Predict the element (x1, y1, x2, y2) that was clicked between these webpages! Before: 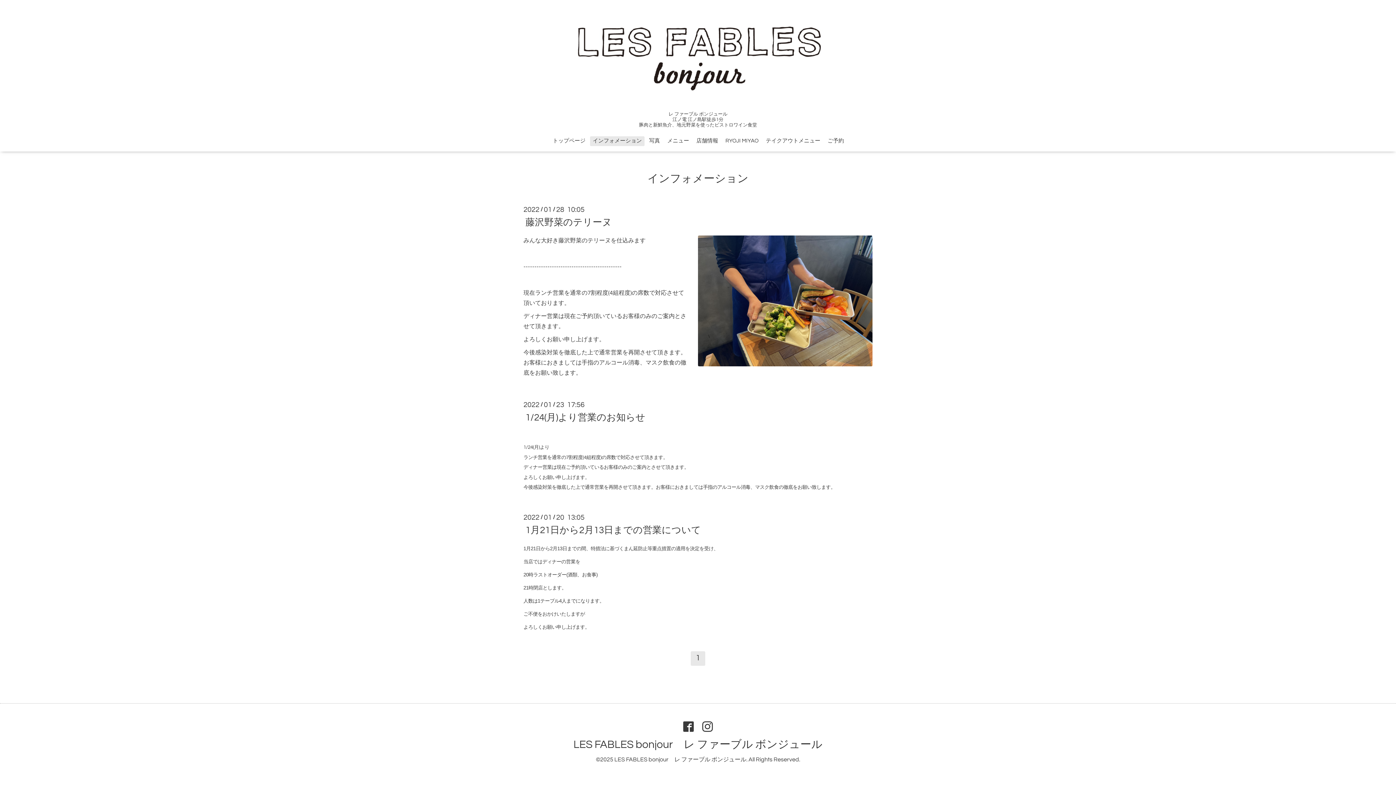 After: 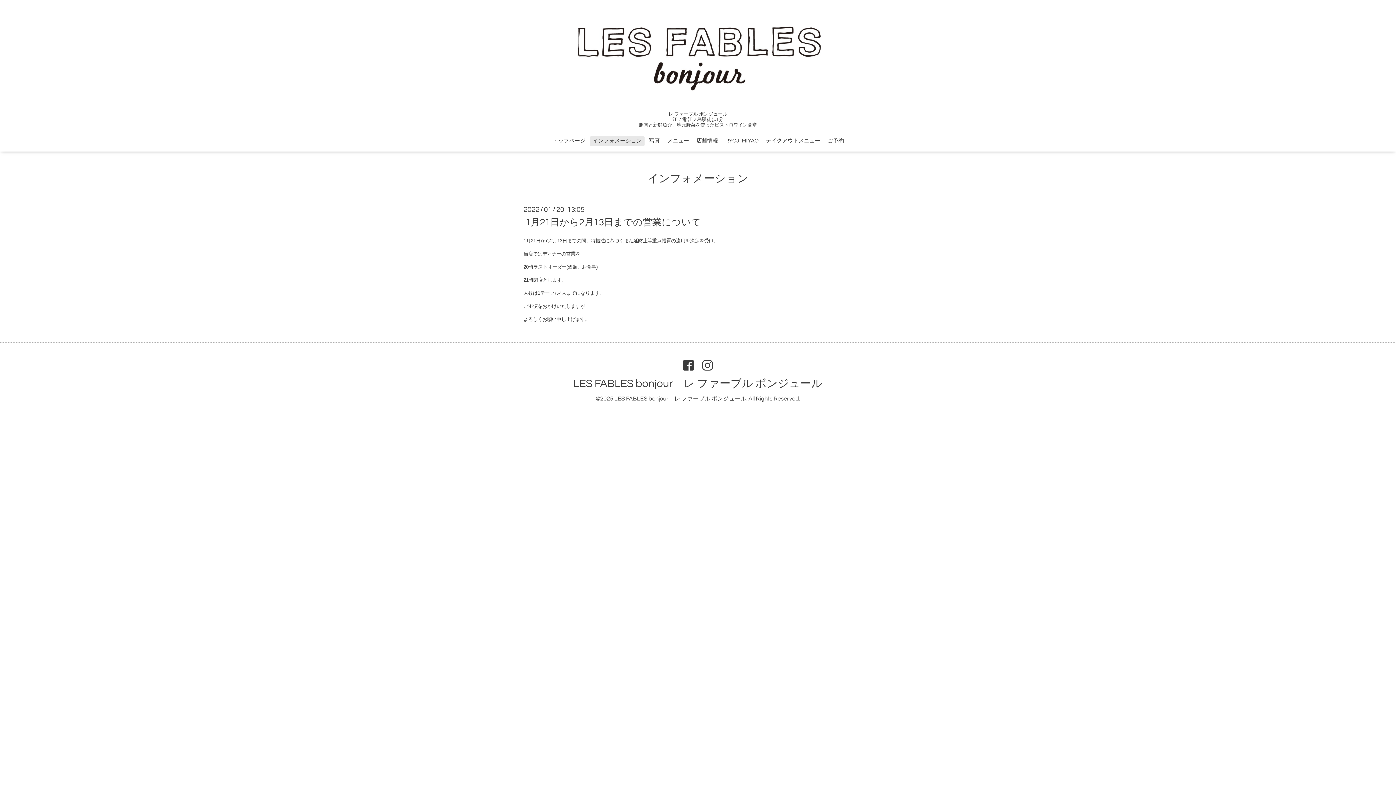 Action: label: 1月21日から2月13日までの営業について bbox: (523, 523, 703, 538)